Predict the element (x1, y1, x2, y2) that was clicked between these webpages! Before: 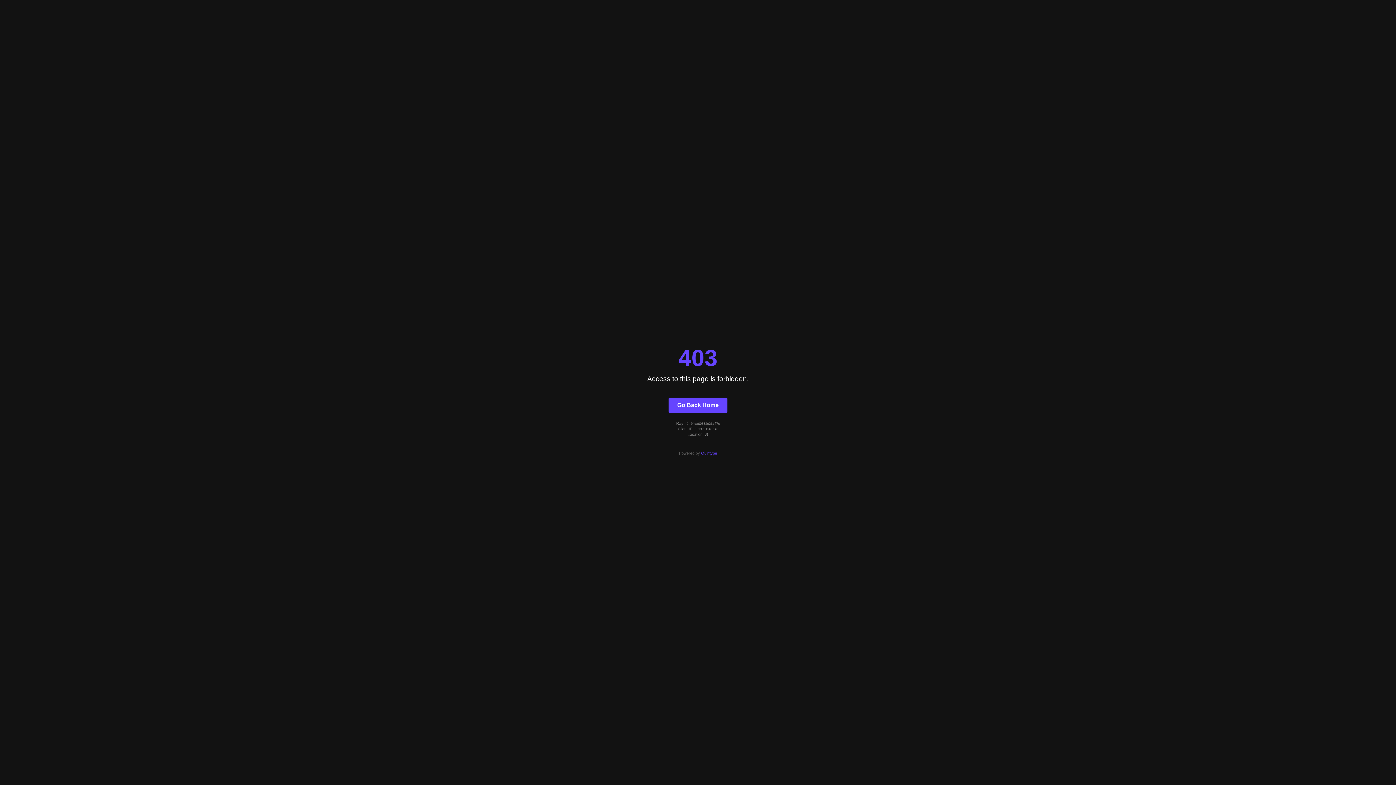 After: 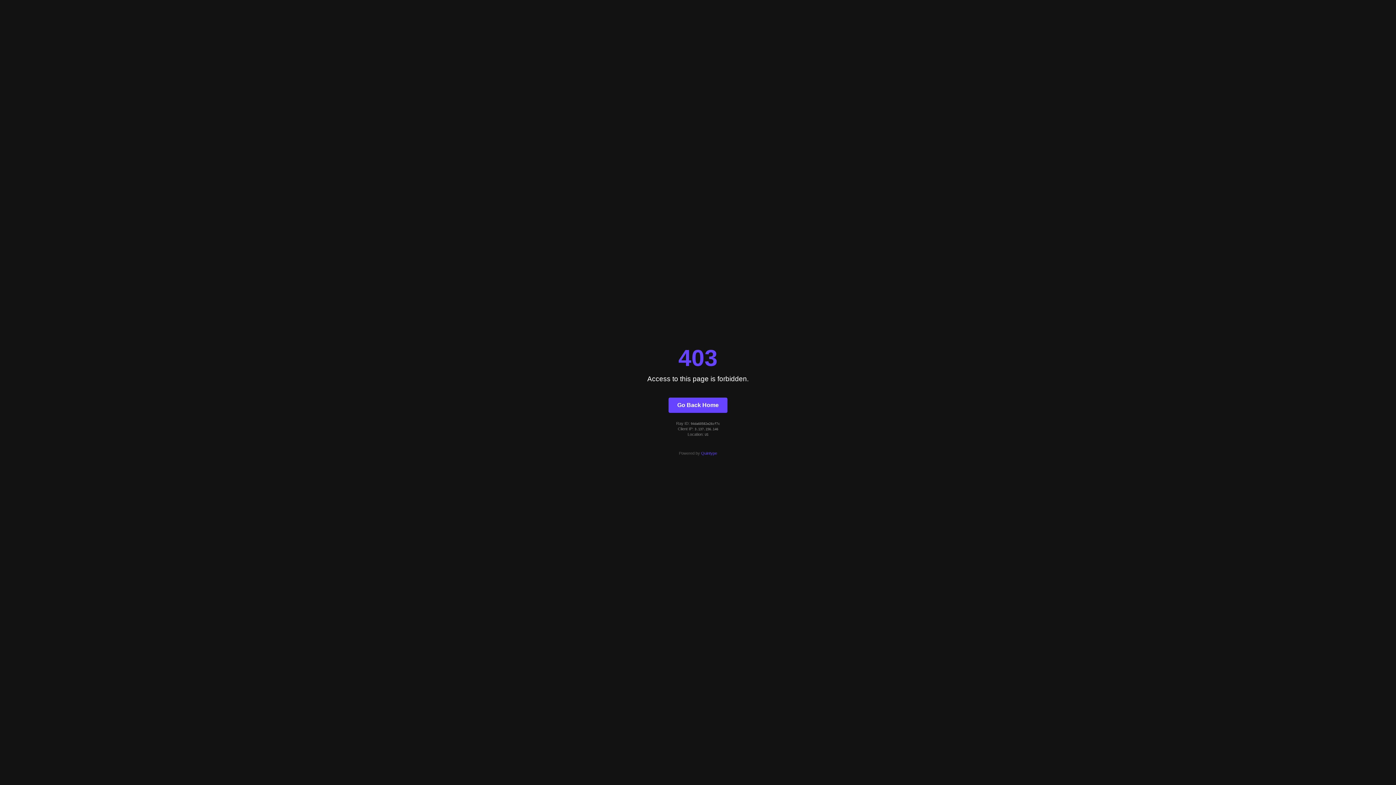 Action: bbox: (701, 451, 717, 455) label: Quintype